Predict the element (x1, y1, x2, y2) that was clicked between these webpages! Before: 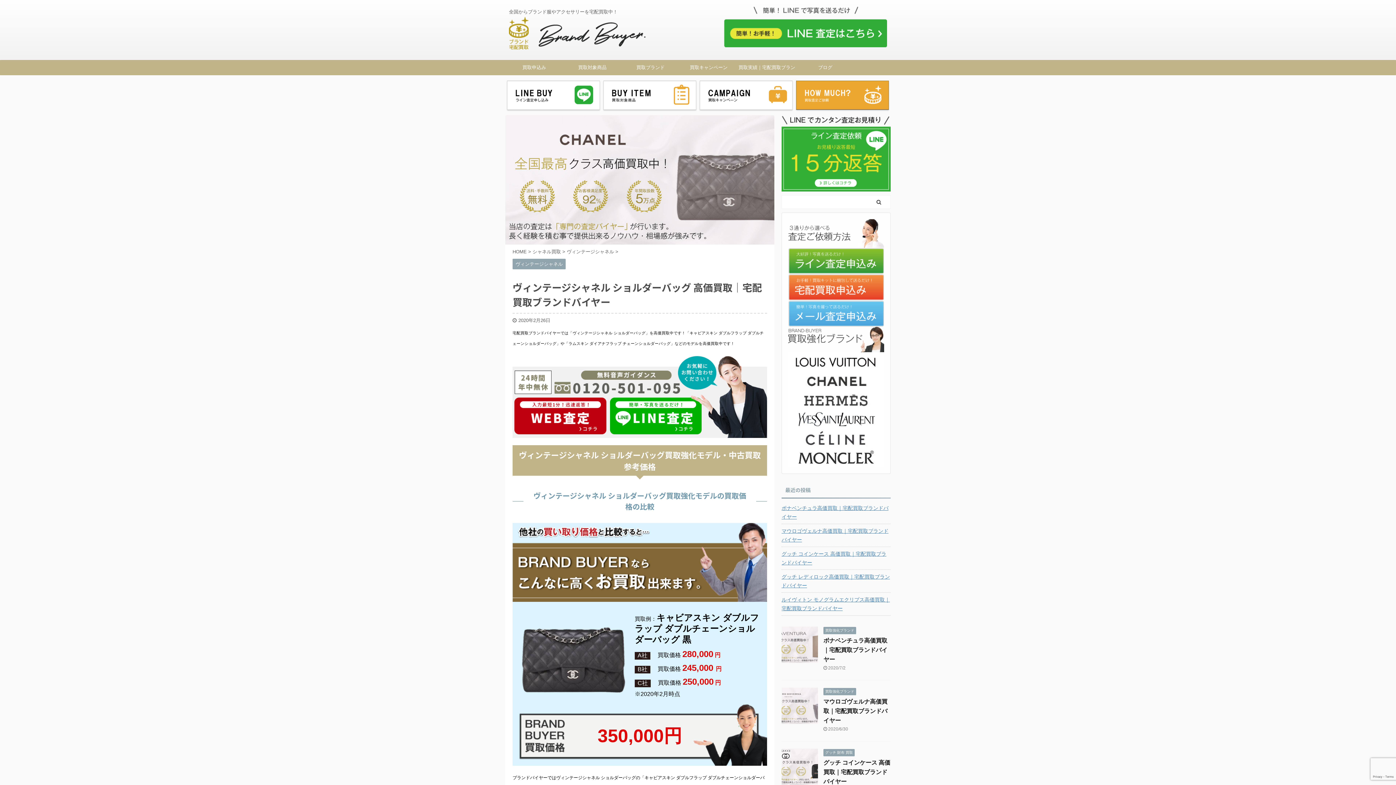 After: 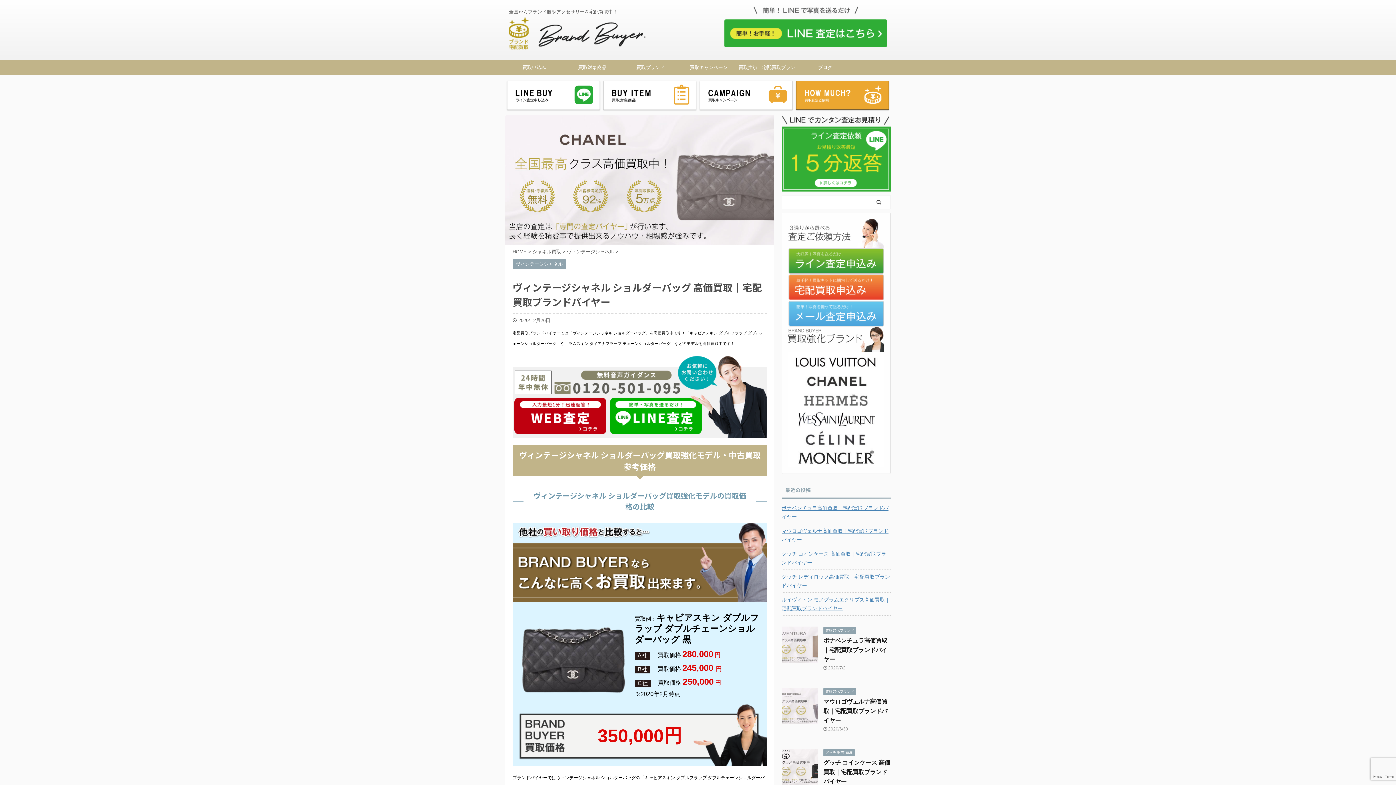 Action: bbox: (788, 403, 884, 409)